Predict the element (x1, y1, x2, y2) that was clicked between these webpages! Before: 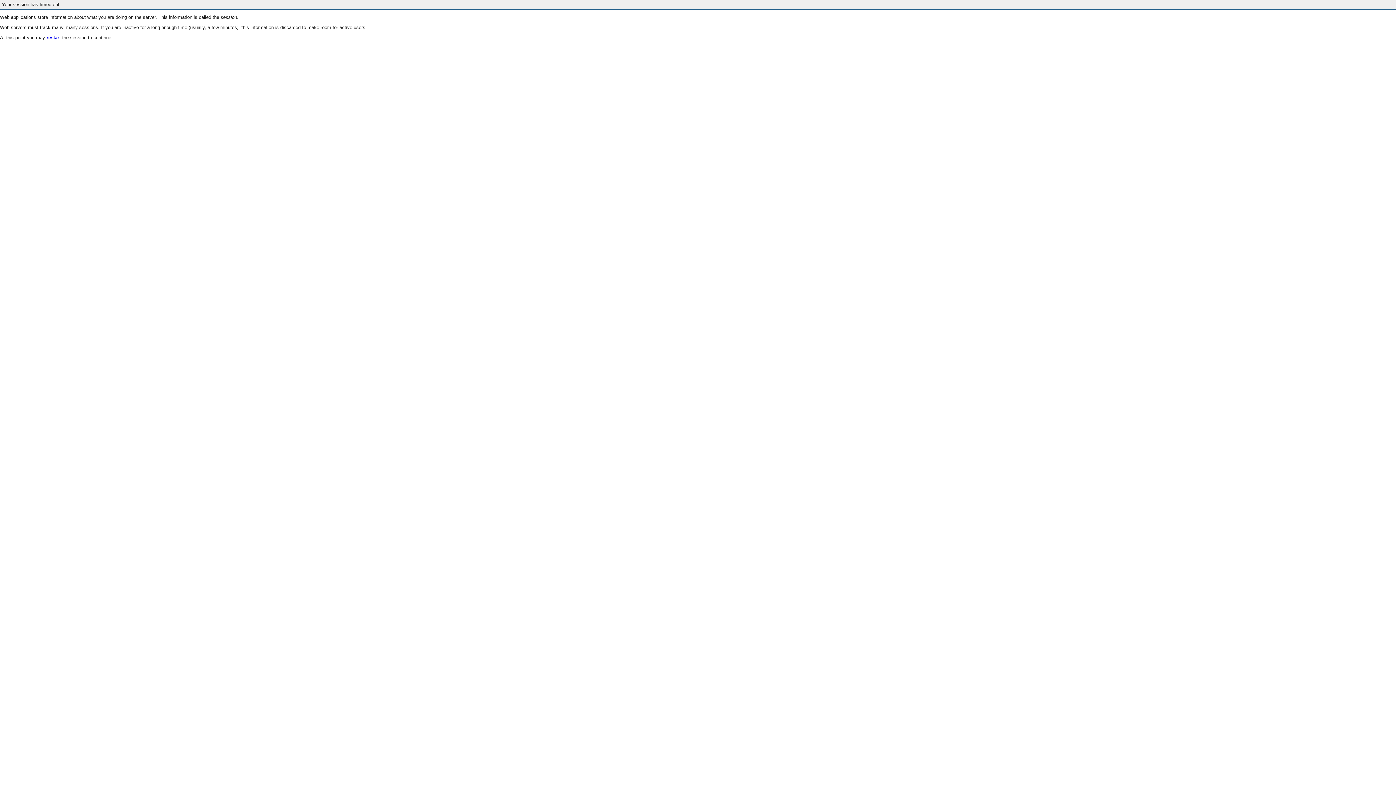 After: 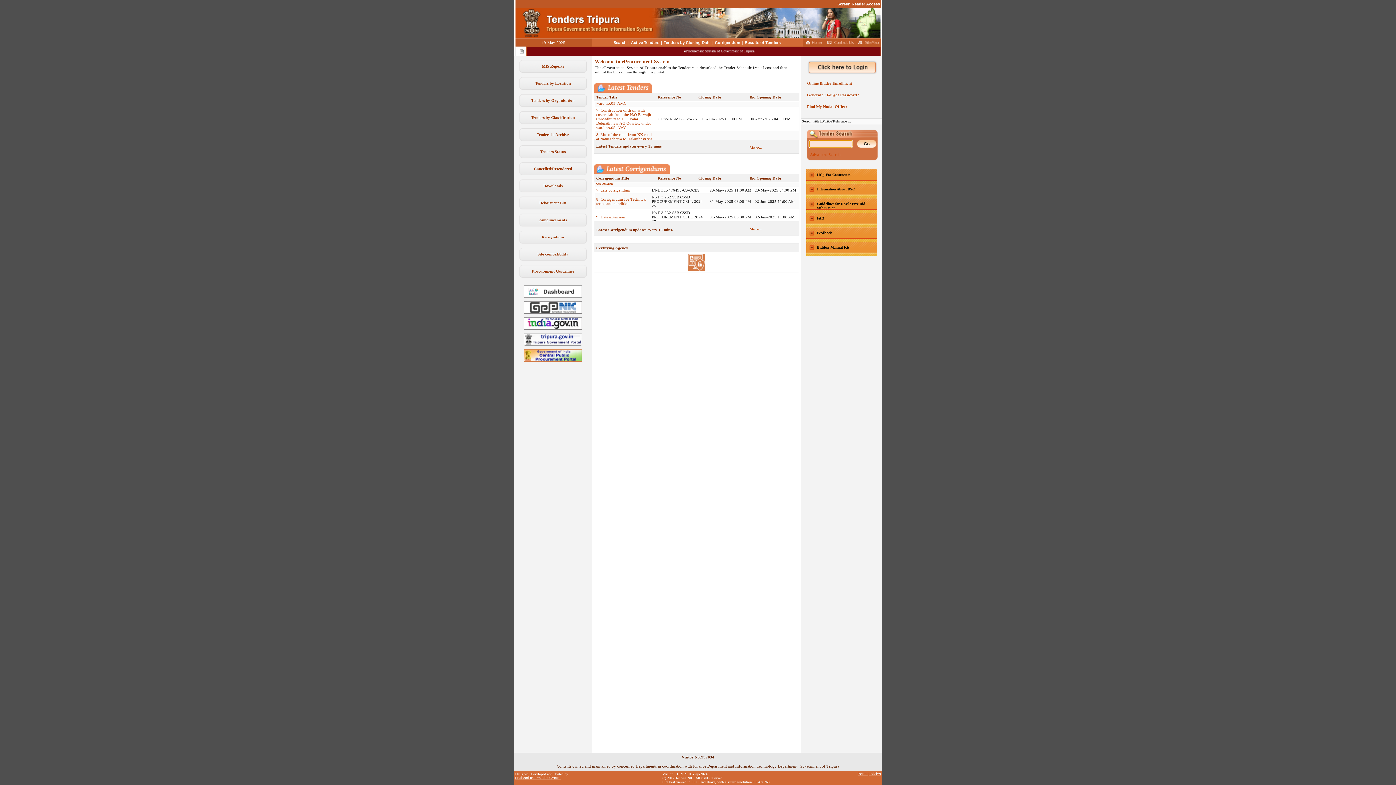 Action: bbox: (46, 35, 60, 40) label: restart